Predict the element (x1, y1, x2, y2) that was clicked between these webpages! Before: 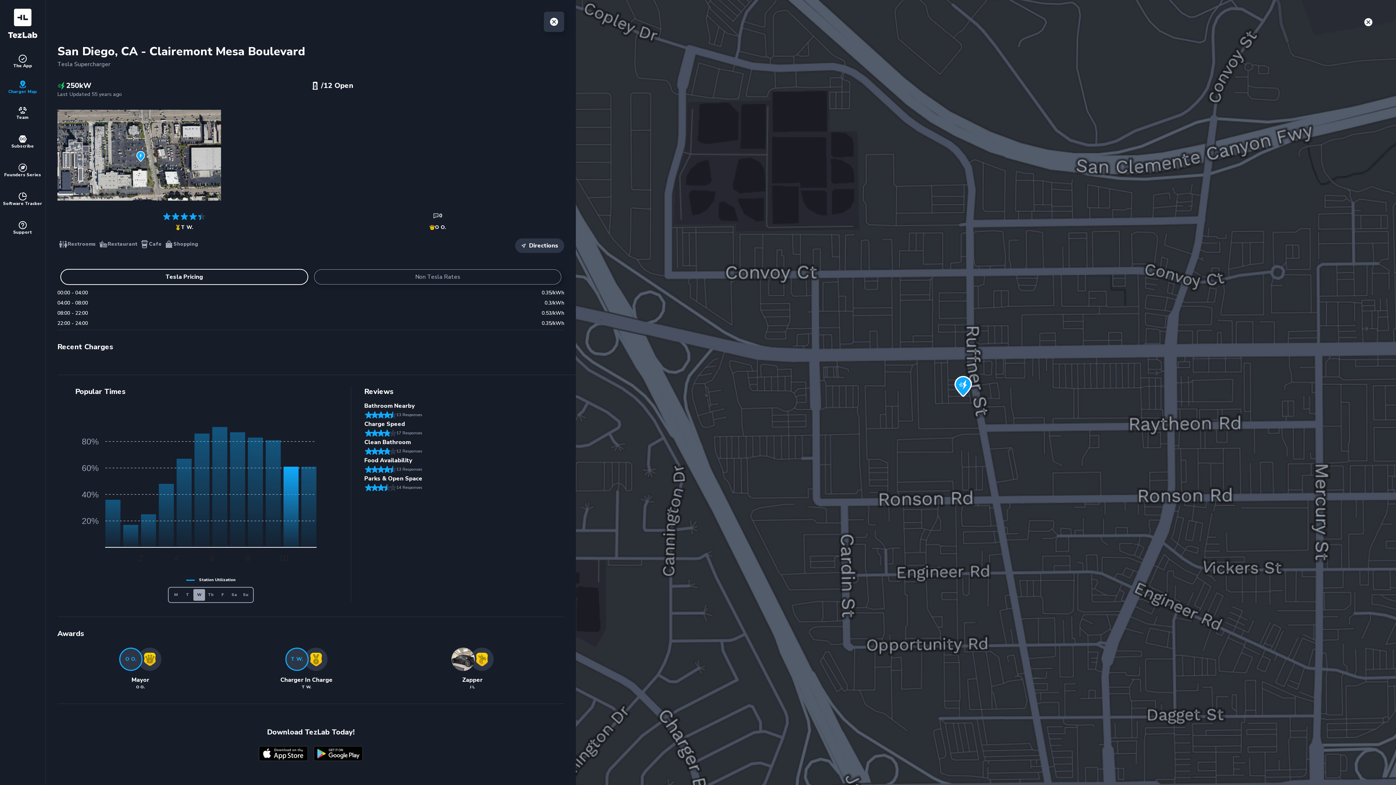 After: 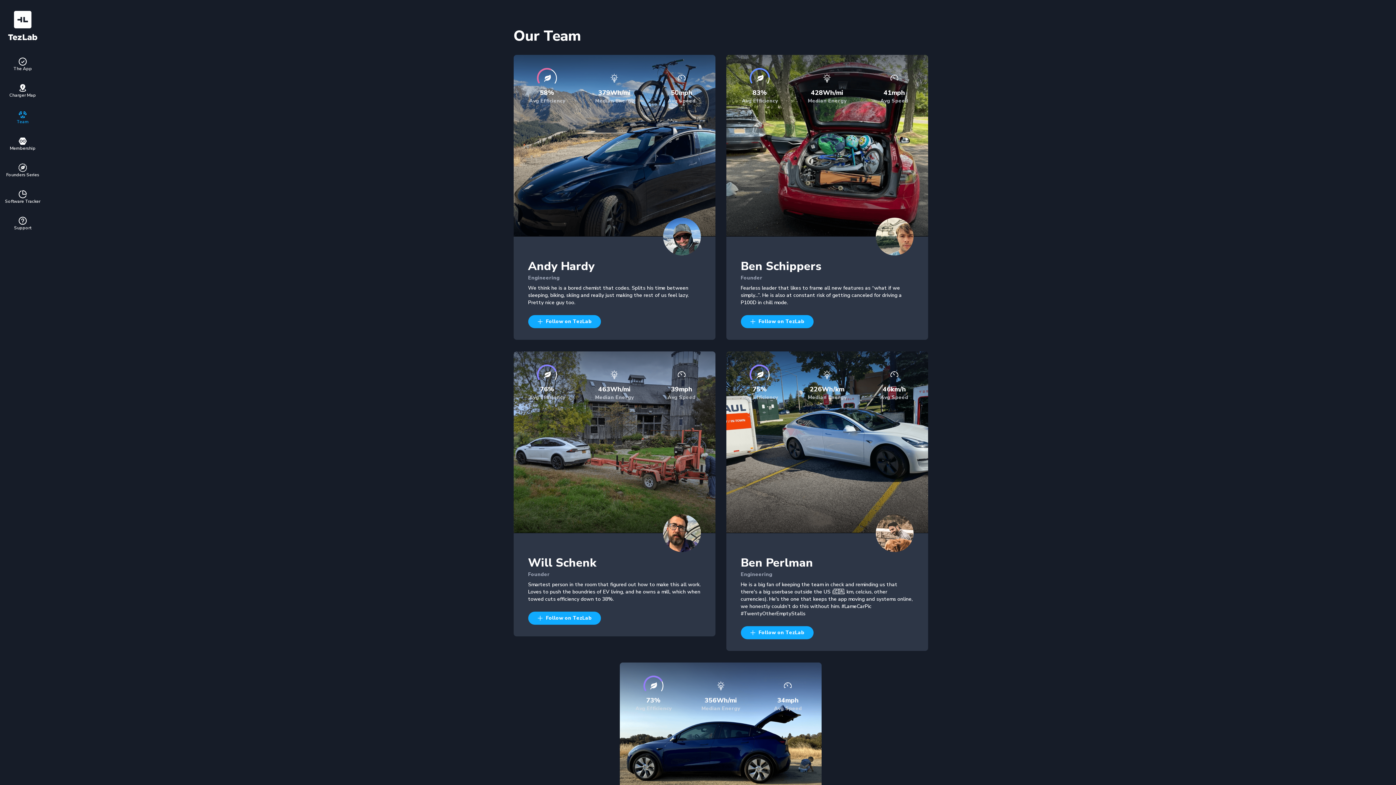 Action: bbox: (0, 102, 45, 122) label: Team